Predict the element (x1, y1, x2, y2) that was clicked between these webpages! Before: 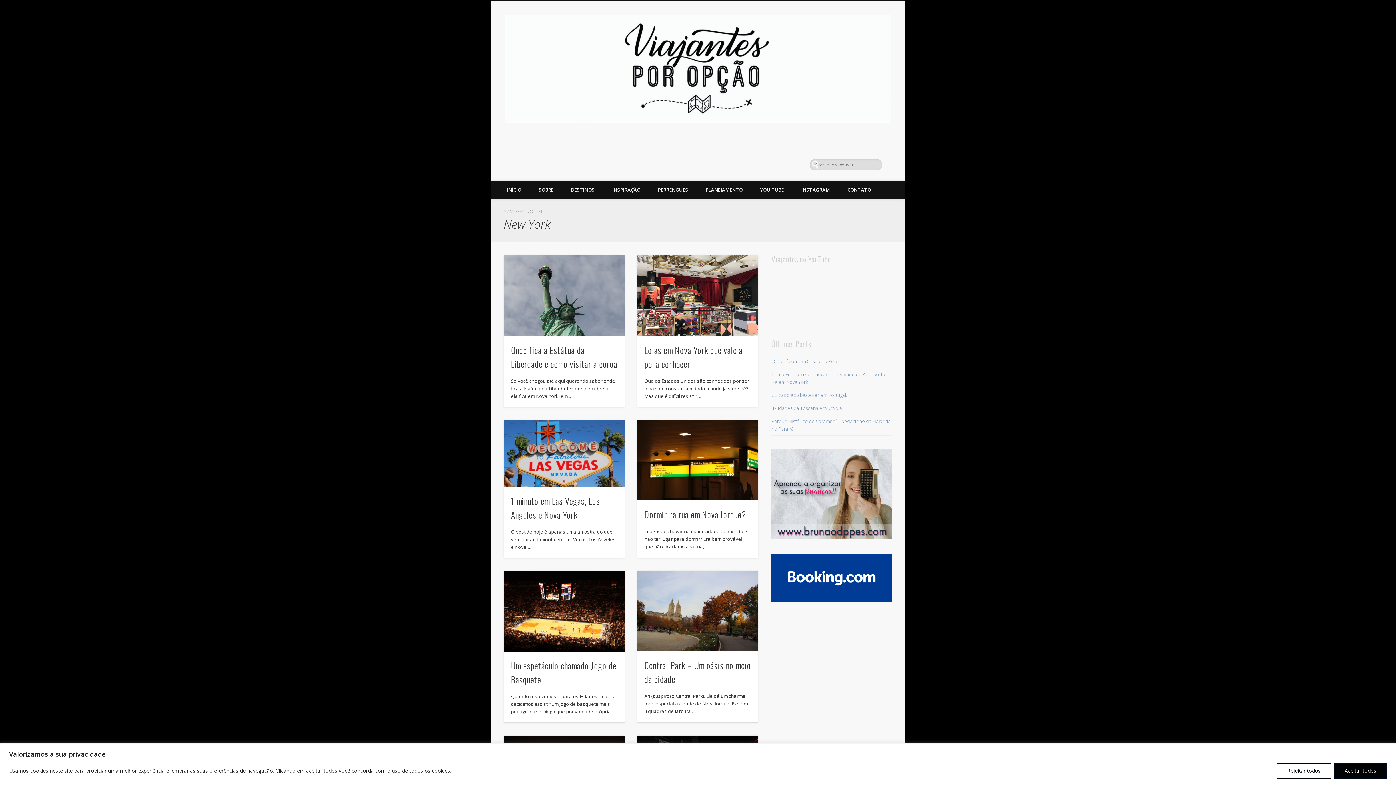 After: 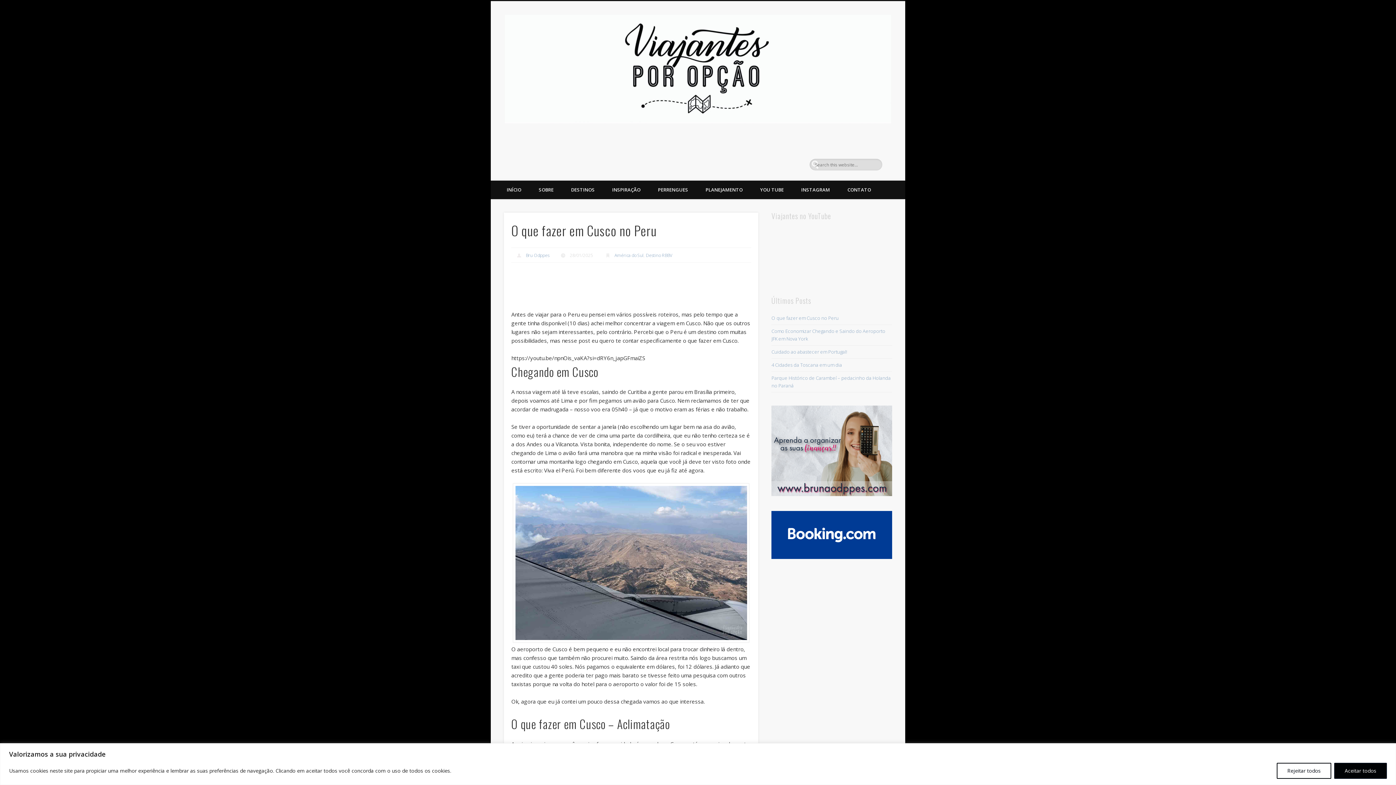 Action: label: O que fazer em Cusco no Peru bbox: (771, 358, 838, 364)